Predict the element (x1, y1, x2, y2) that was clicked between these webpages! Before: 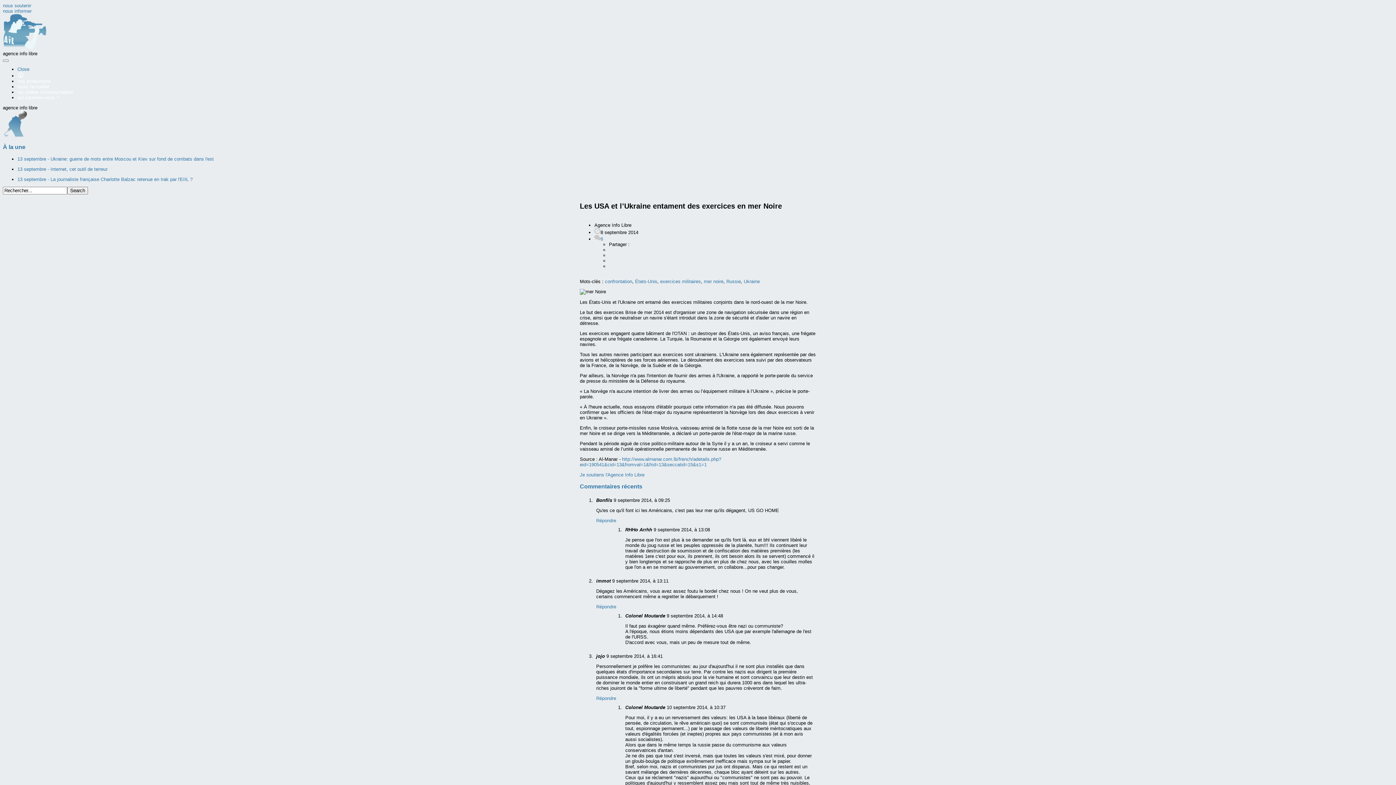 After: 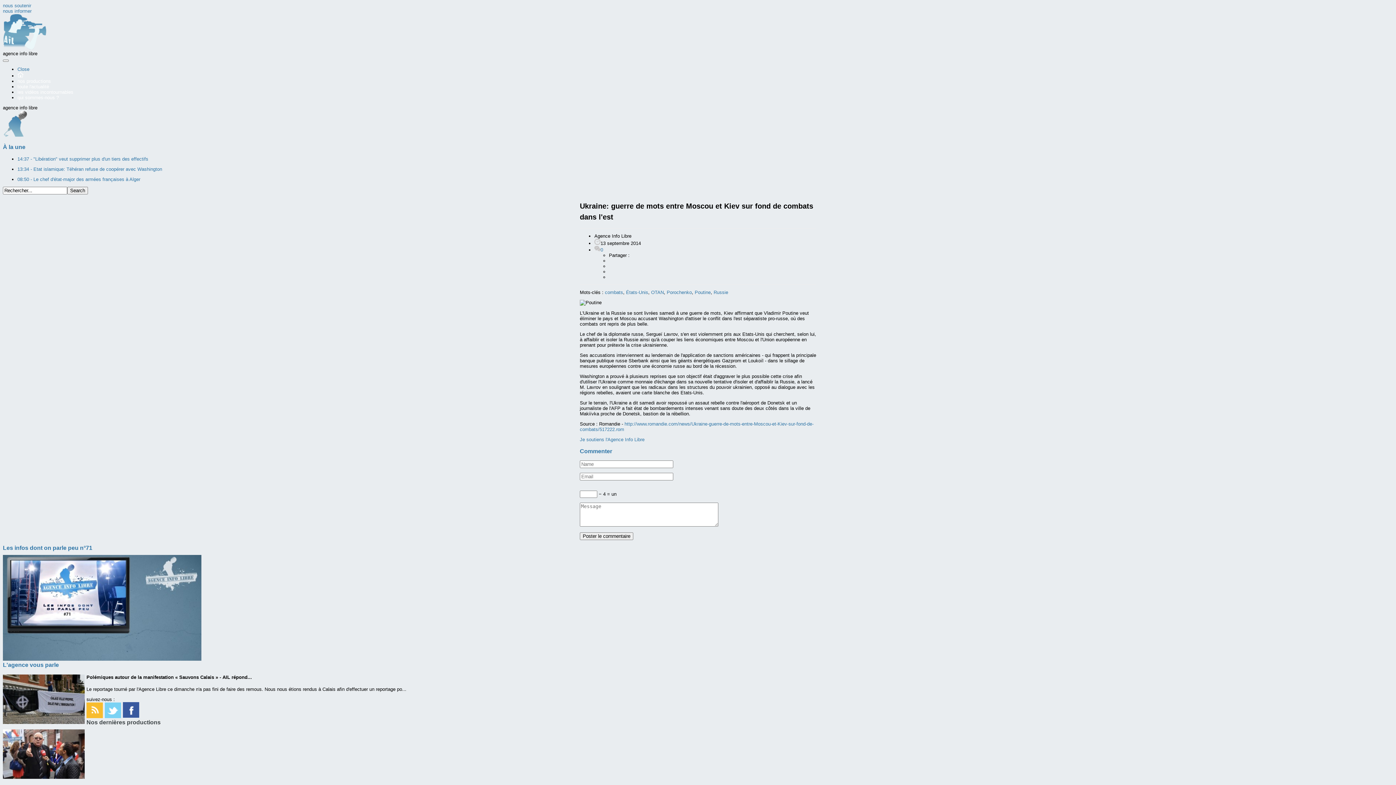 Action: label: 13 septembre - Ukraine: guerre de mots entre Moscou et Kiev sur fond de combats dans l'est bbox: (17, 156, 213, 161)